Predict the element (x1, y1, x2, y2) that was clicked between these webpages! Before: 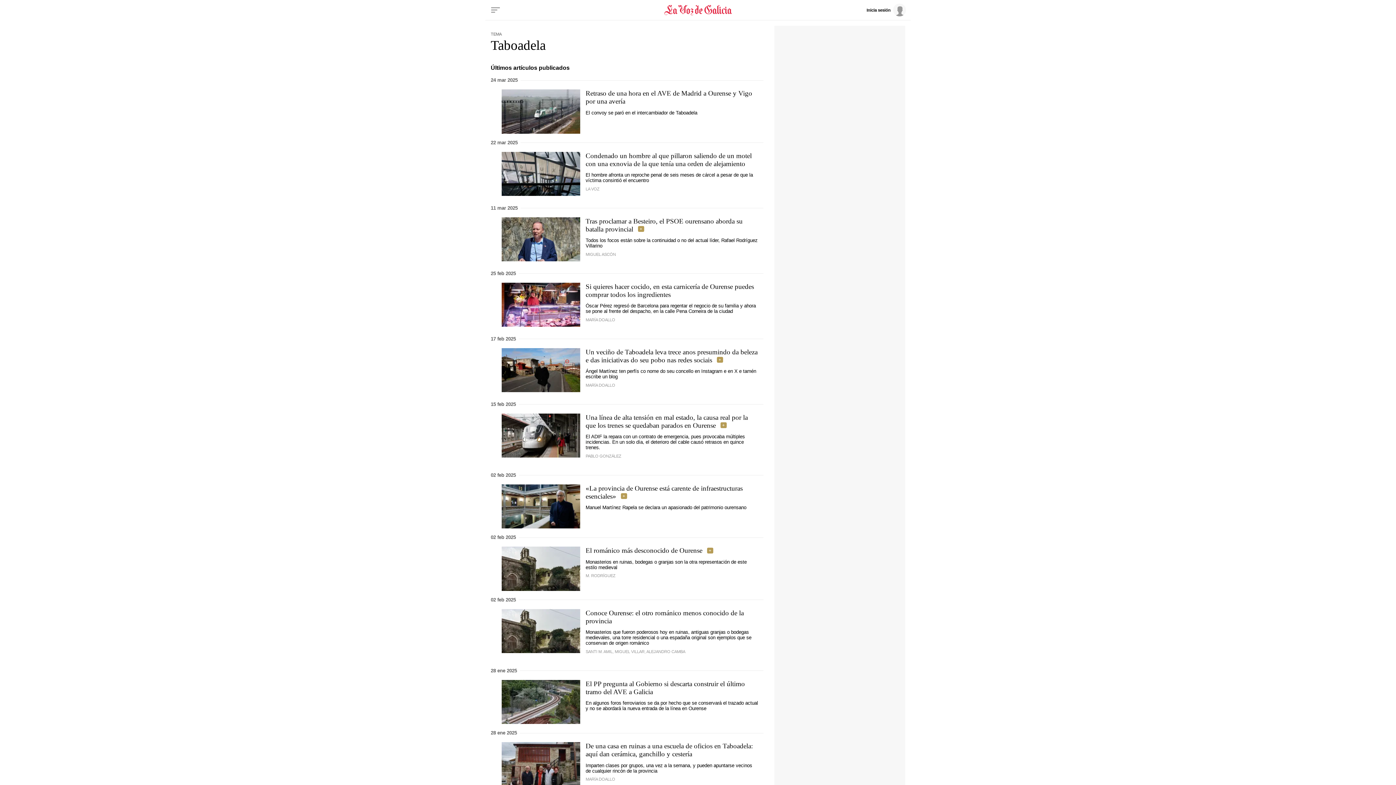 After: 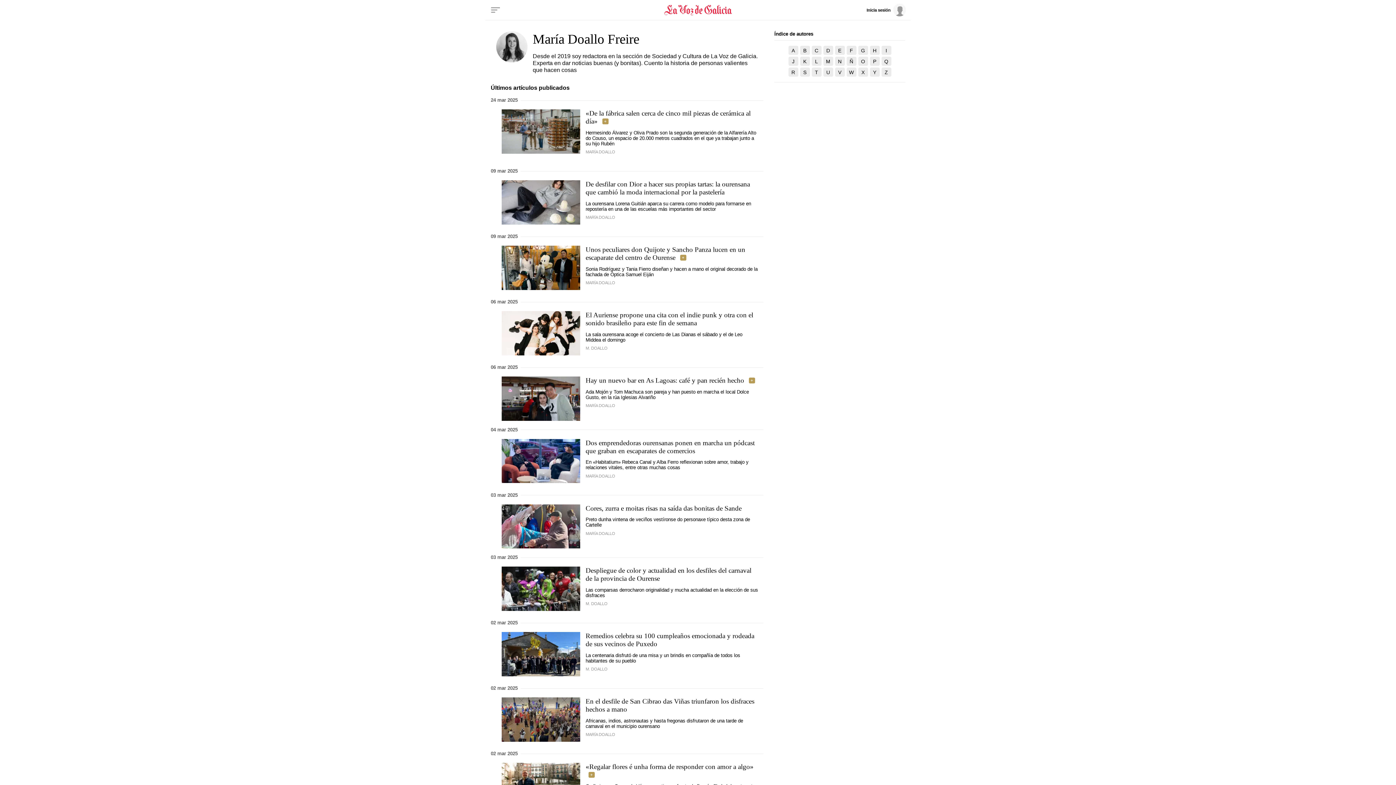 Action: label: MARÍA DOALLO bbox: (585, 317, 615, 322)